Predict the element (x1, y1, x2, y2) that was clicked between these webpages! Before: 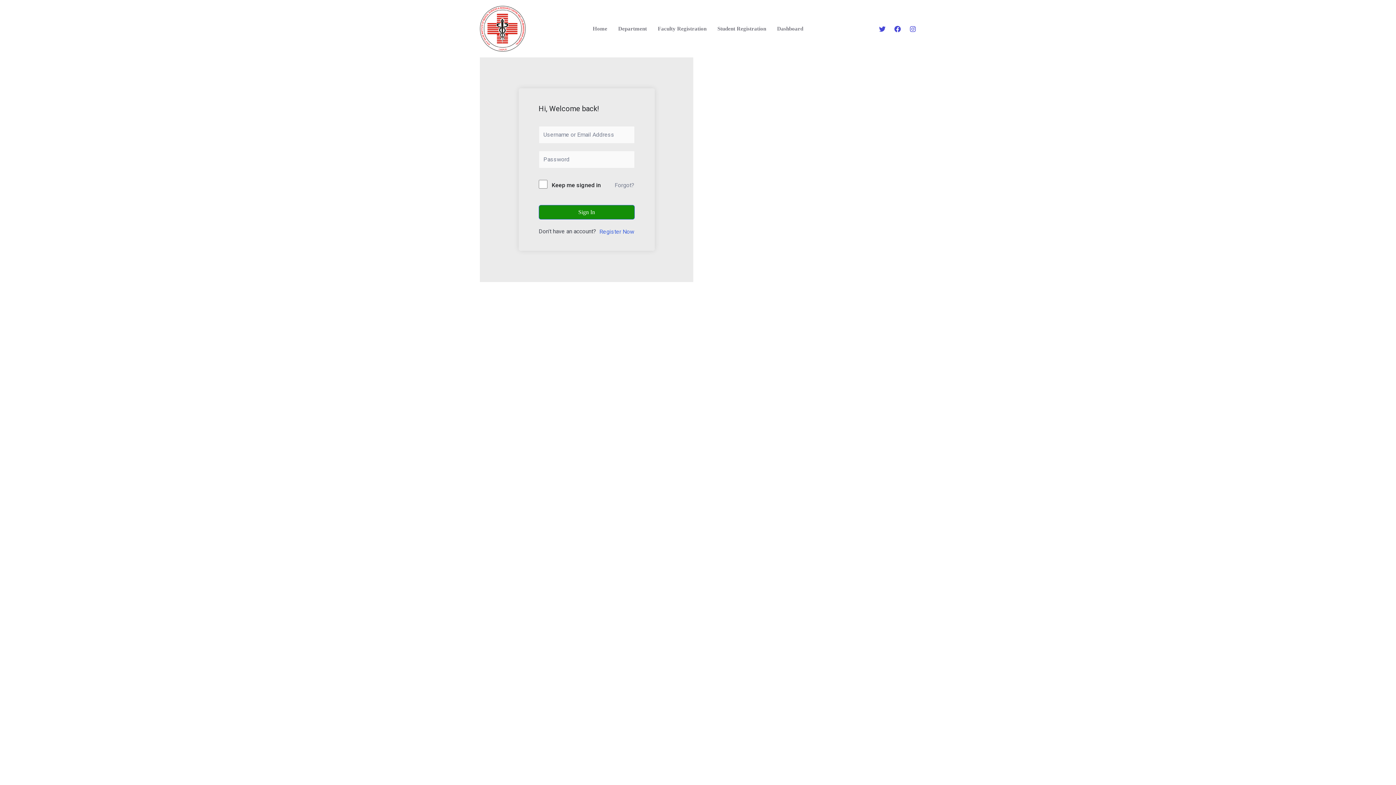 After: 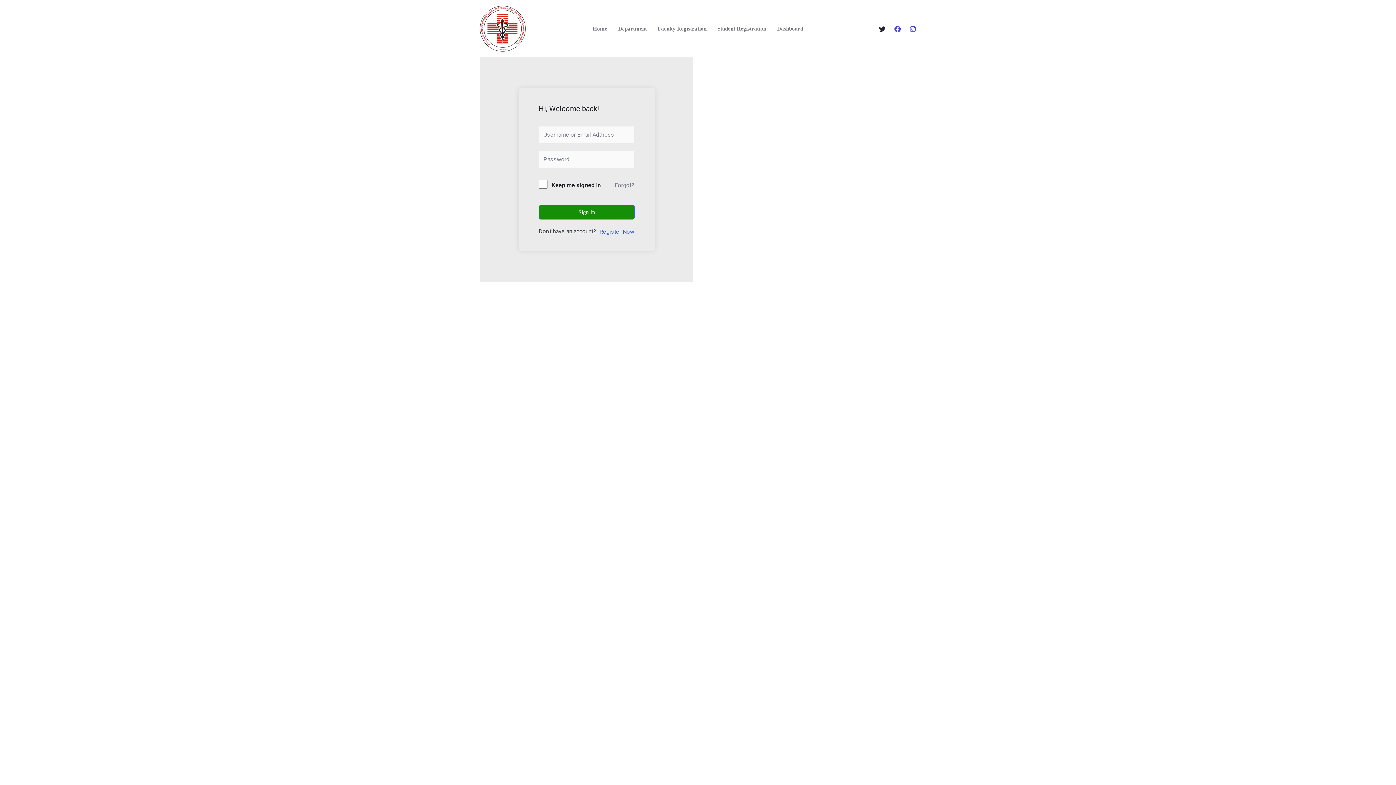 Action: label: Twitter bbox: (879, 25, 885, 32)